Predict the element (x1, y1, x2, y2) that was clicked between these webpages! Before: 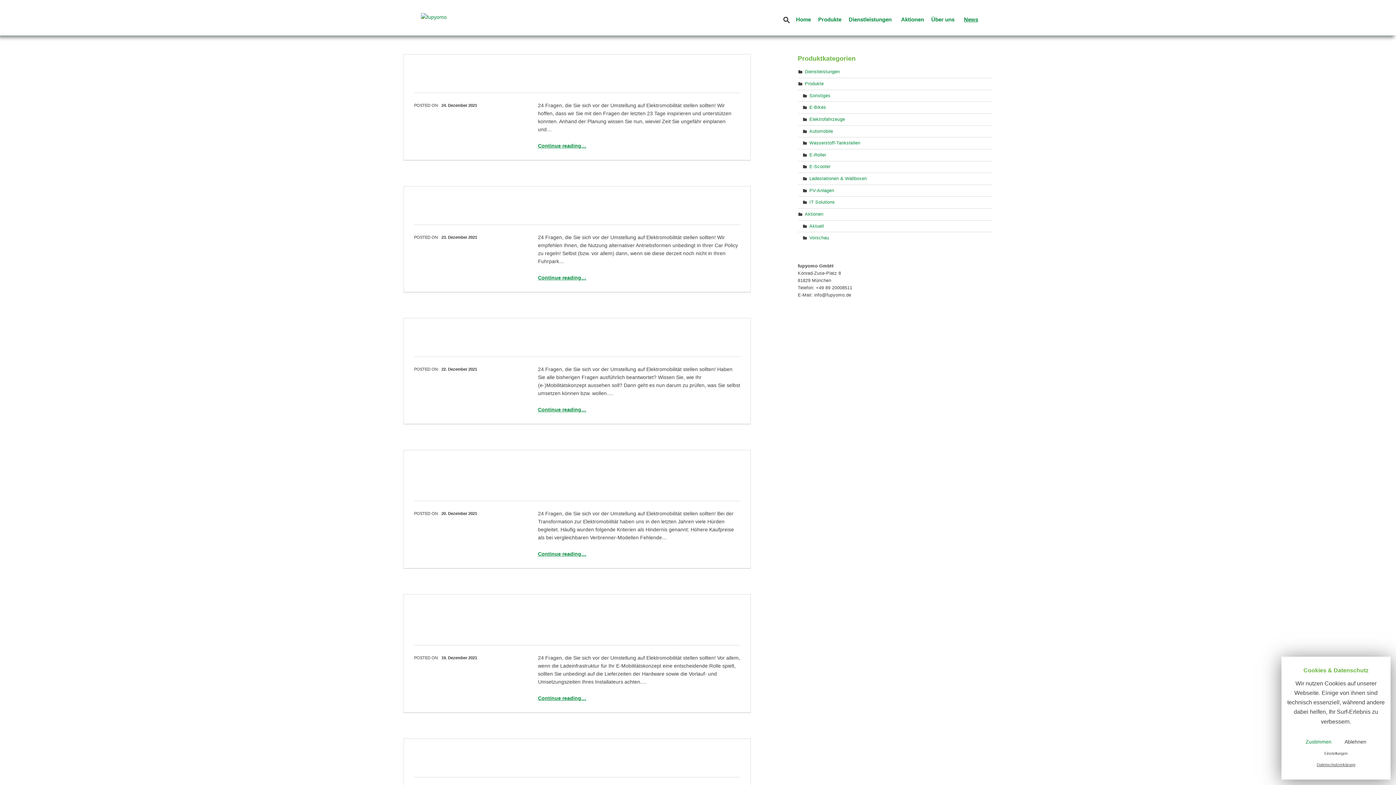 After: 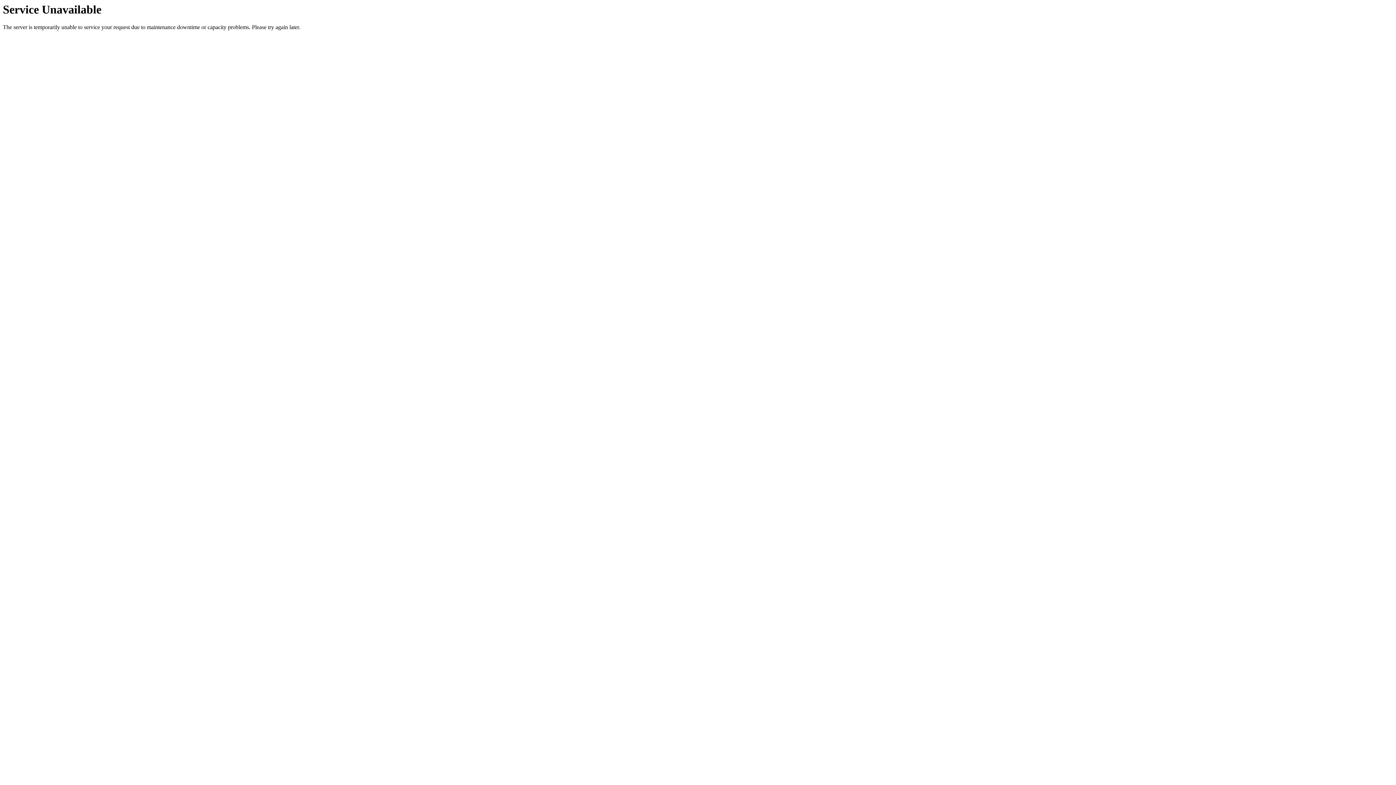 Action: bbox: (809, 104, 826, 110) label: E-Bikes